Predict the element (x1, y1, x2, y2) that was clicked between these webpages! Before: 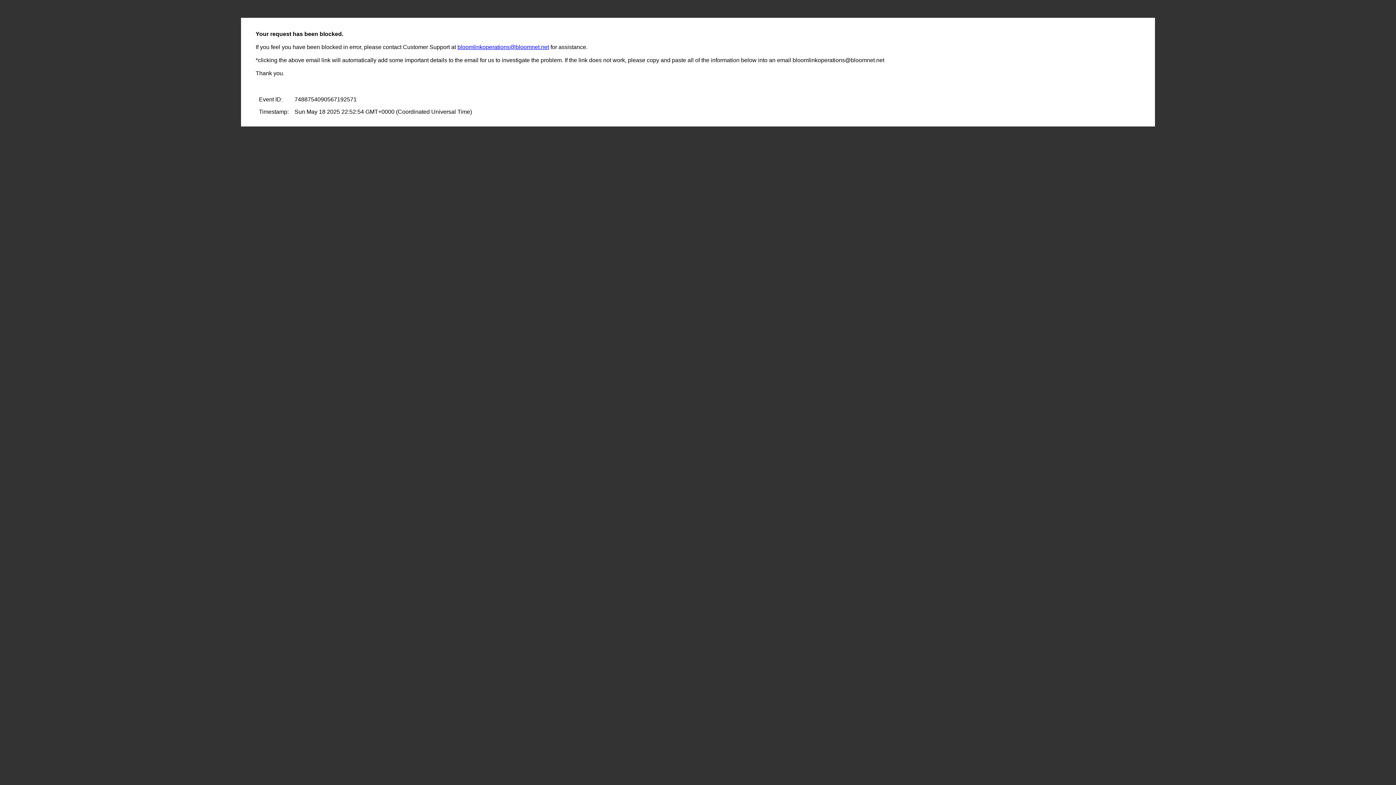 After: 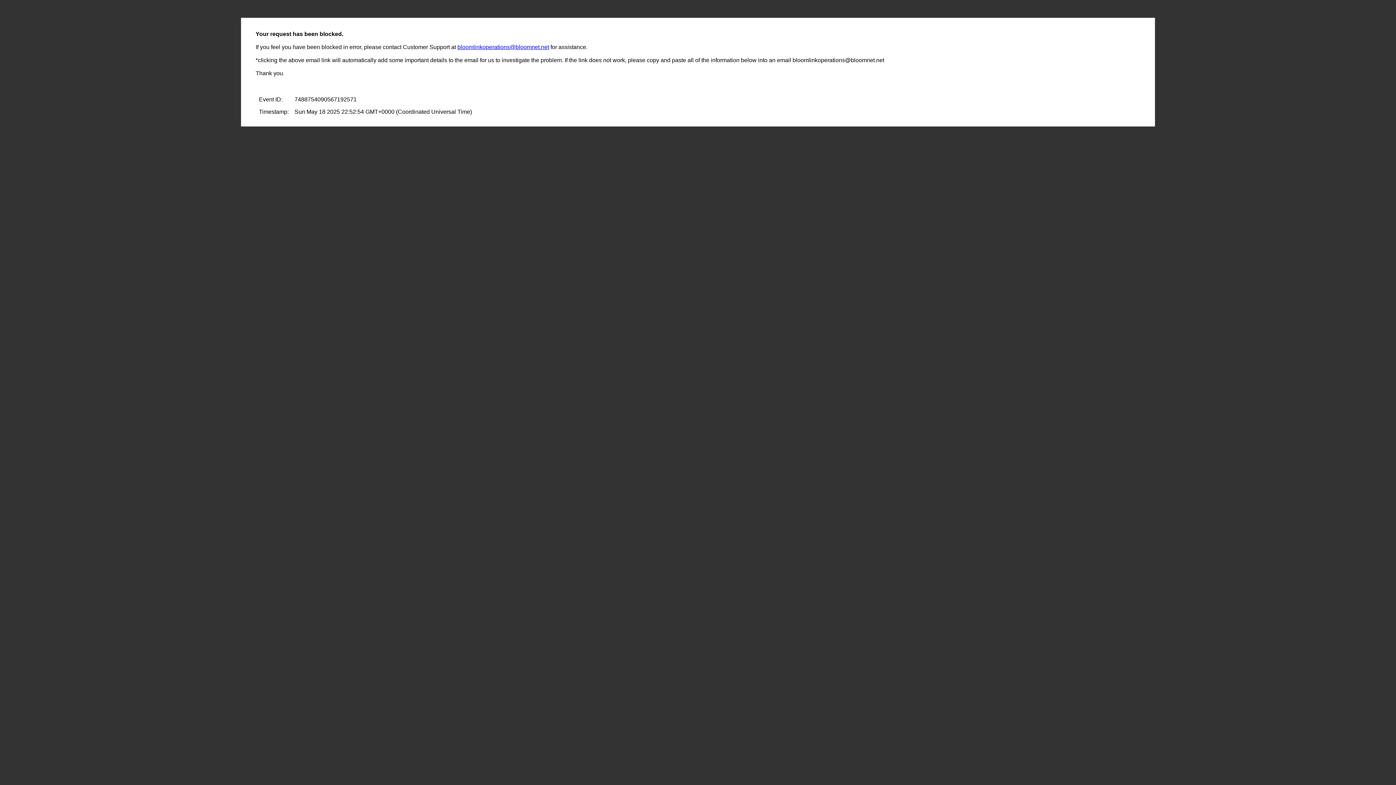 Action: bbox: (457, 44, 549, 50) label: bloomlinkoperations@bloomnet.net